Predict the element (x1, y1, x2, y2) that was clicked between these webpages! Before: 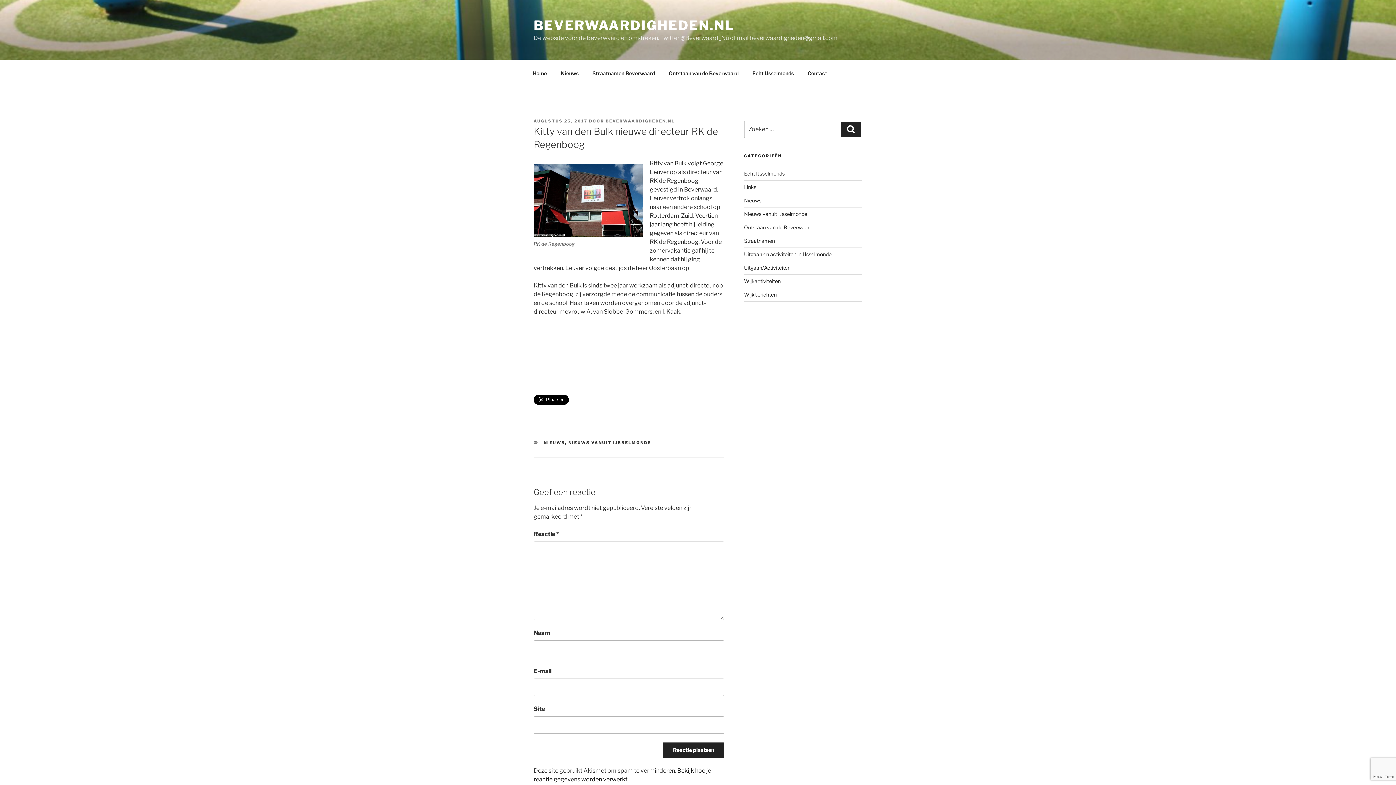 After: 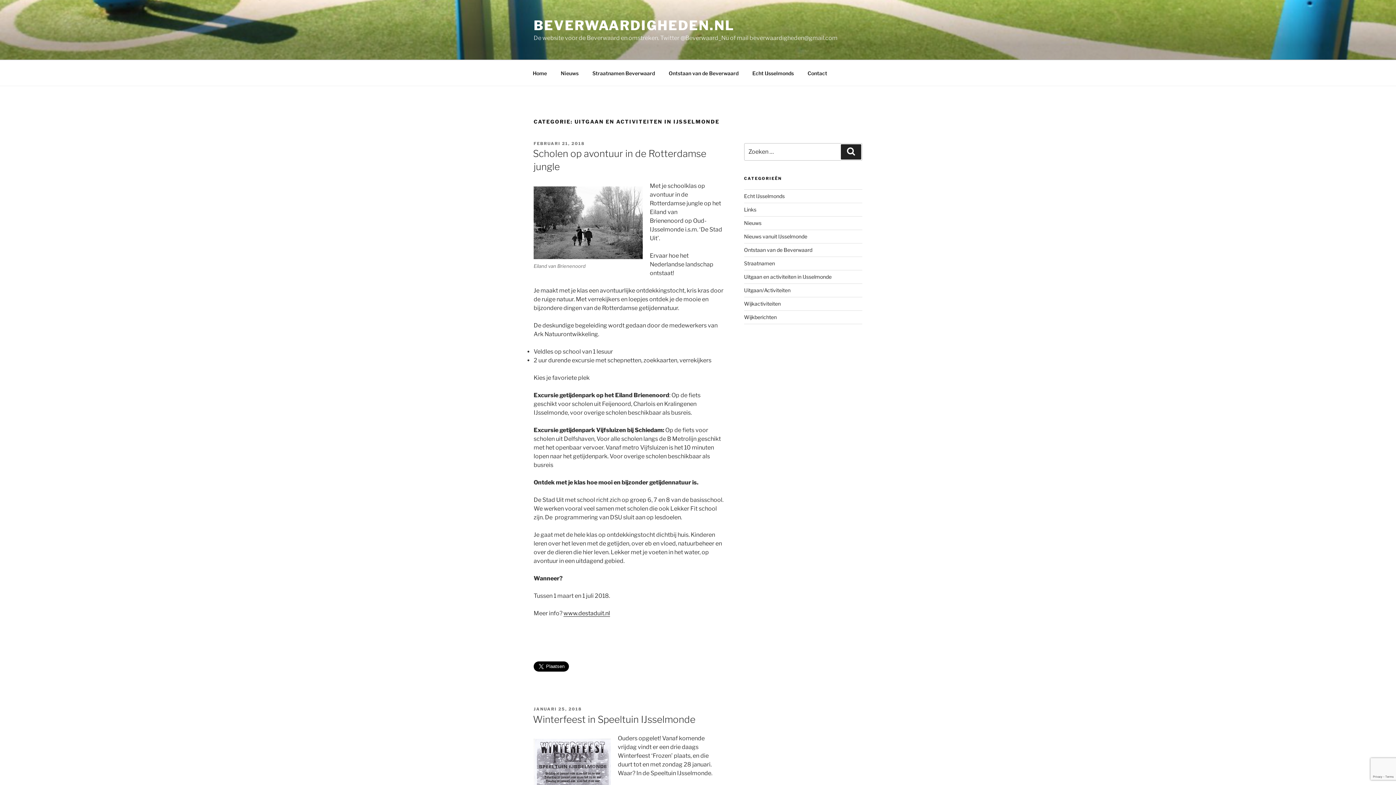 Action: bbox: (744, 251, 831, 257) label: Uitgaan en activiteiten in IJsselmonde